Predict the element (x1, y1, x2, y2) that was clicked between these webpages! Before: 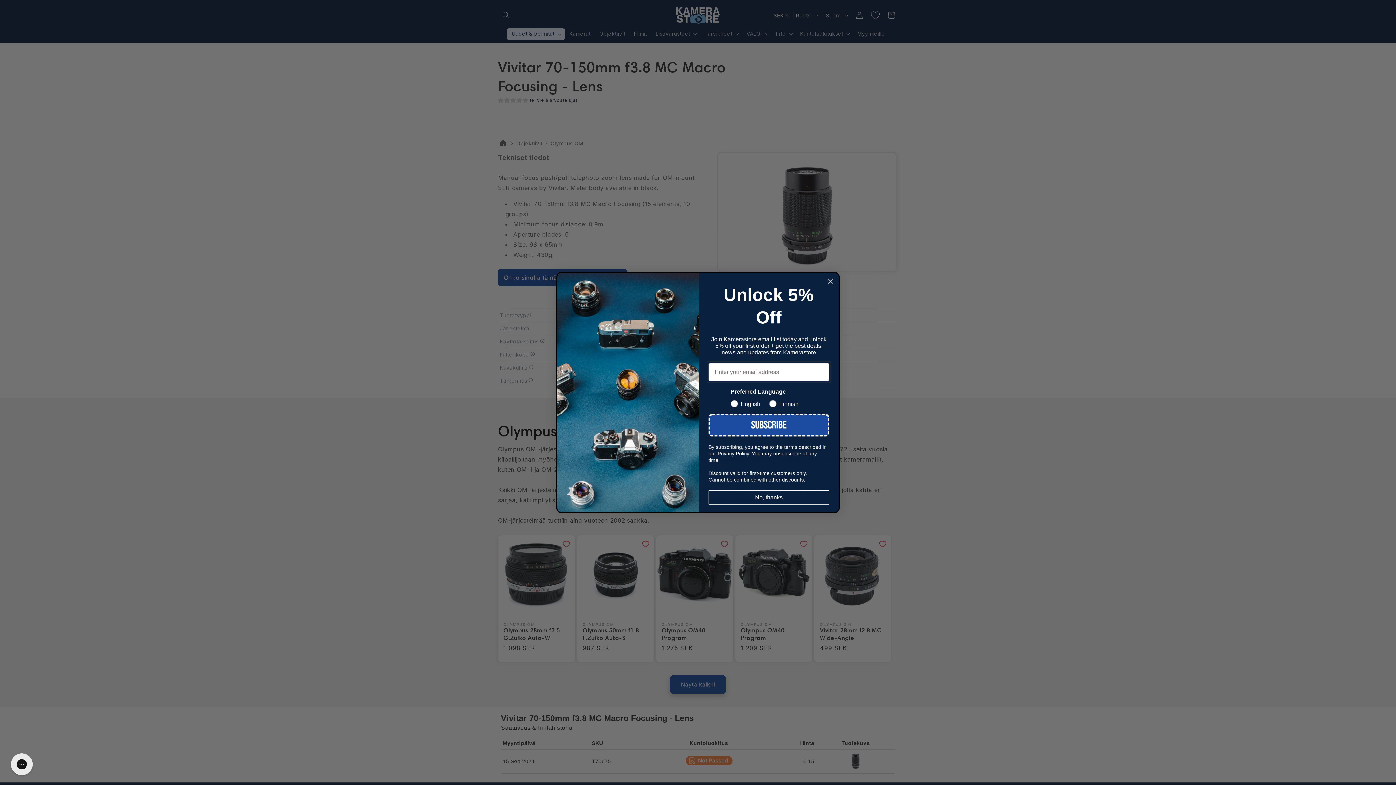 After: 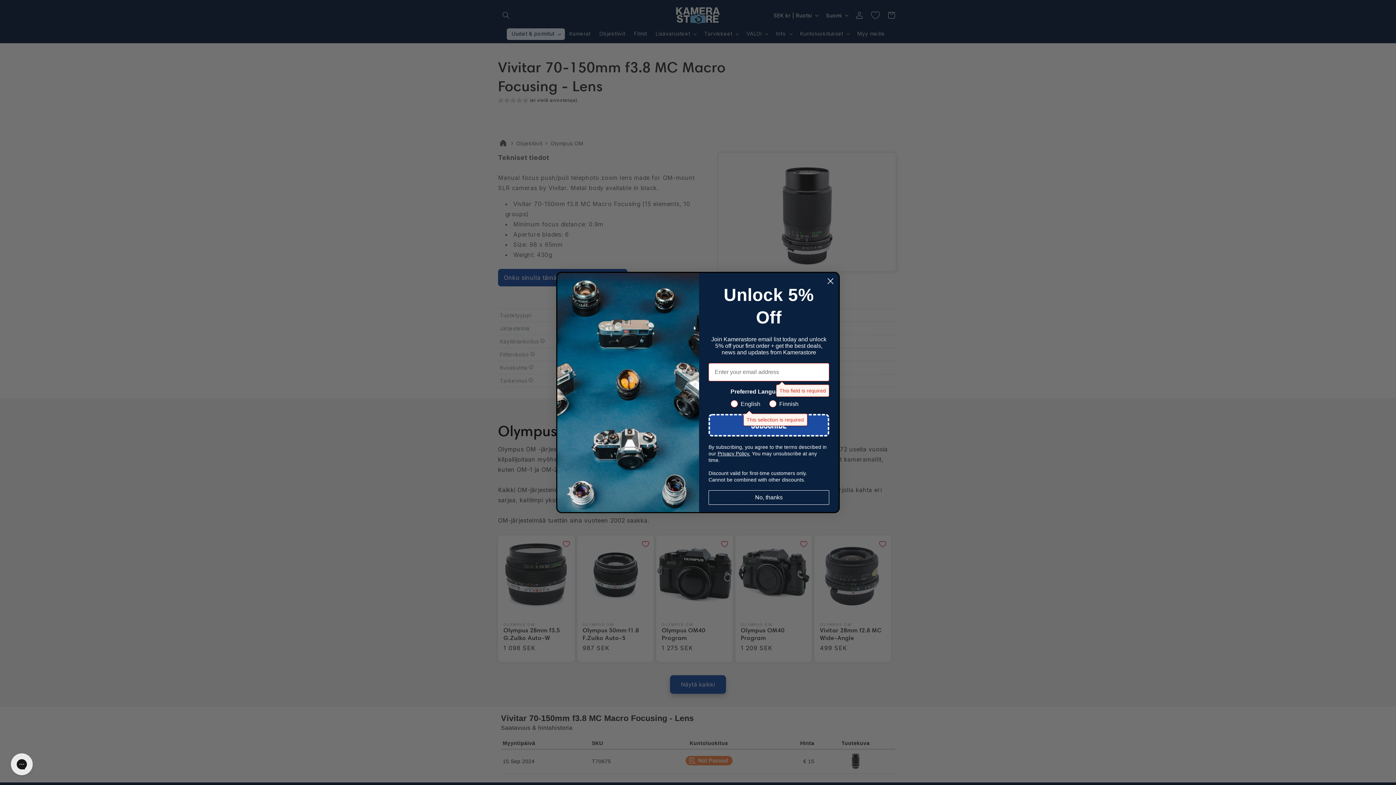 Action: bbox: (708, 414, 829, 436) label: Subscribe